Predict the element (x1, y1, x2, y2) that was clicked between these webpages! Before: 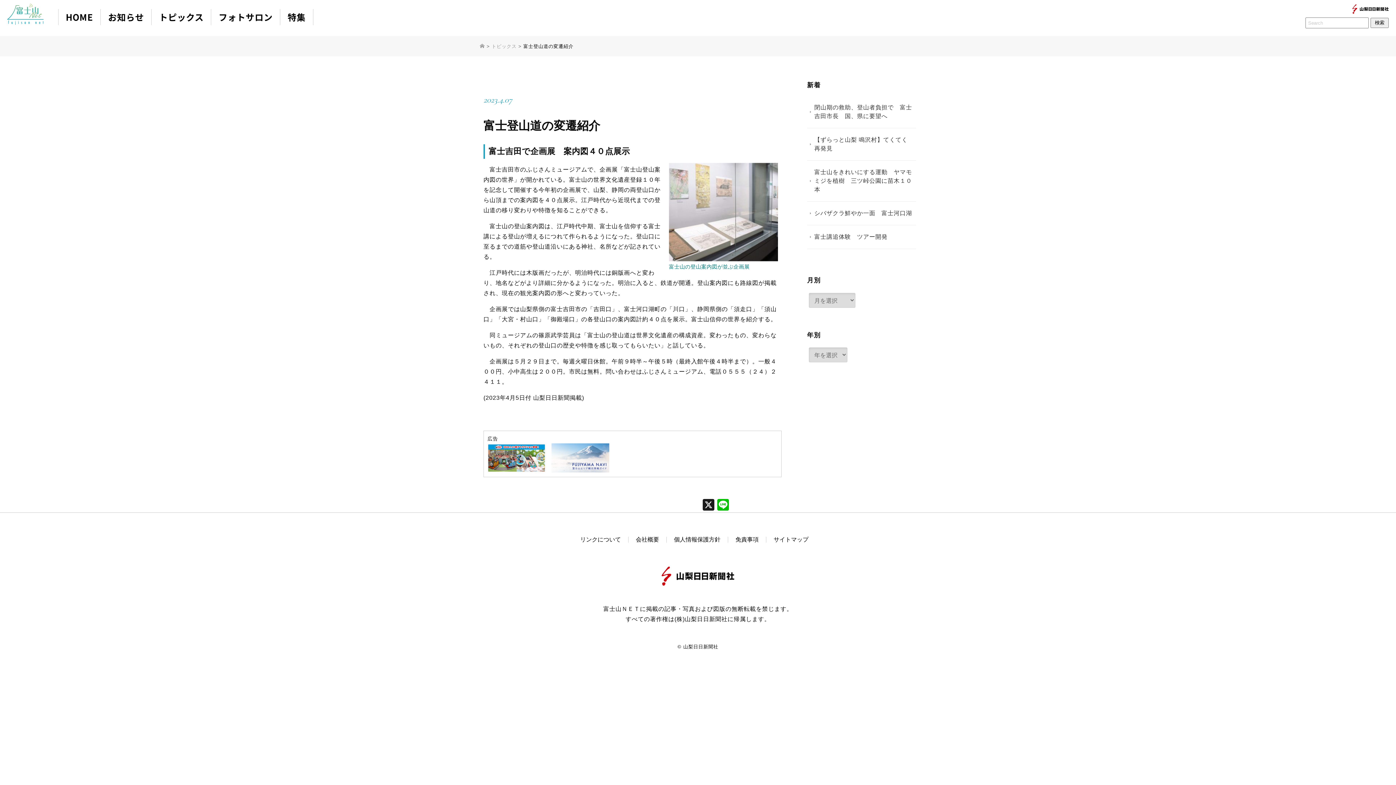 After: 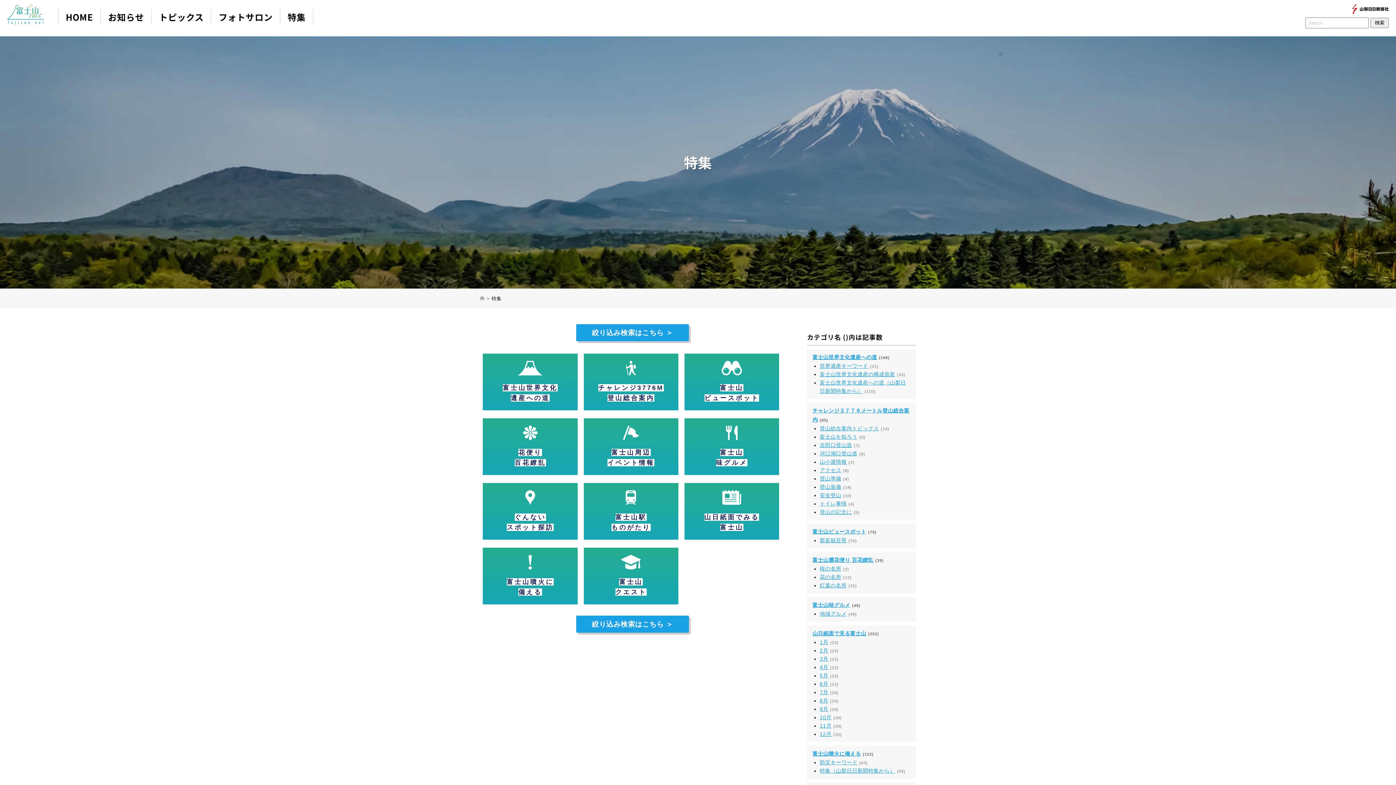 Action: bbox: (280, 9, 313, 25) label: 特集